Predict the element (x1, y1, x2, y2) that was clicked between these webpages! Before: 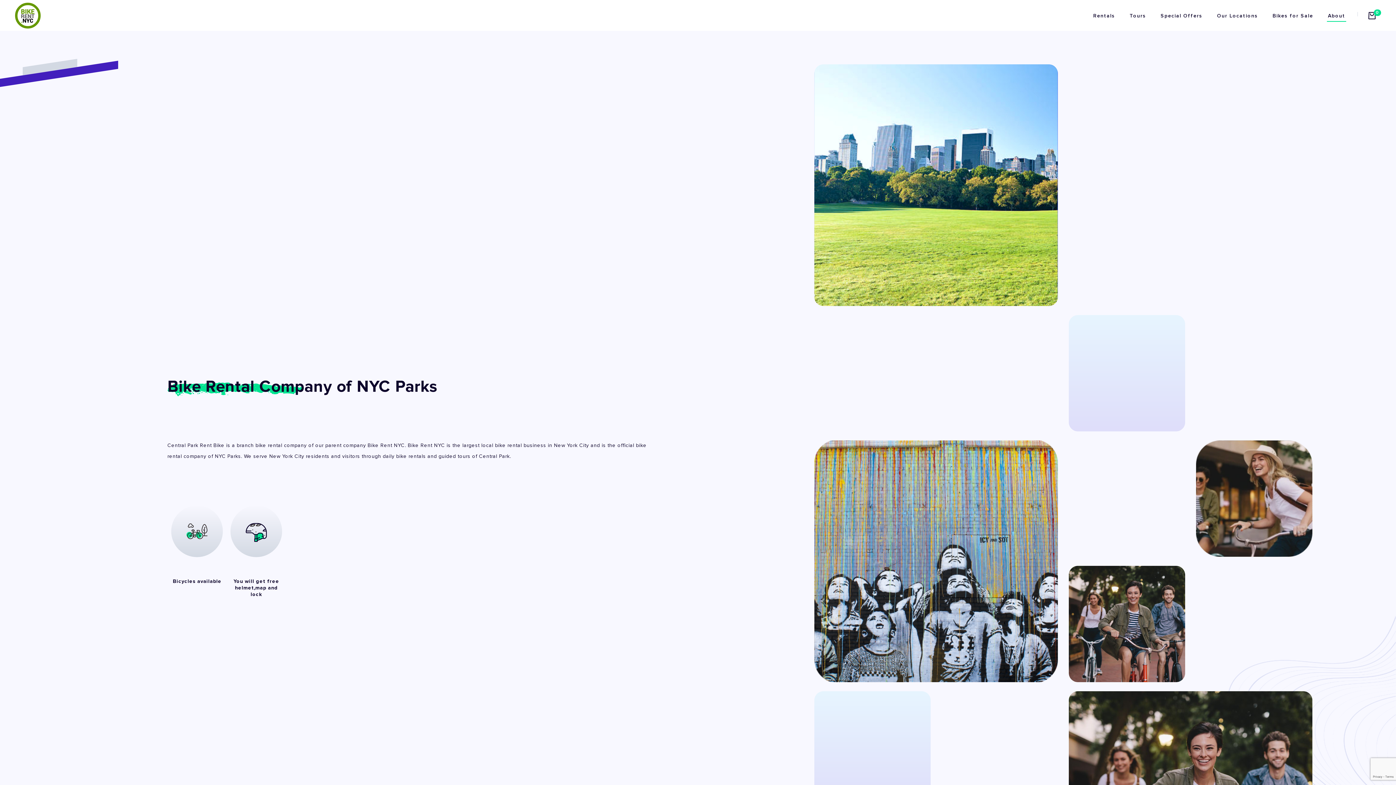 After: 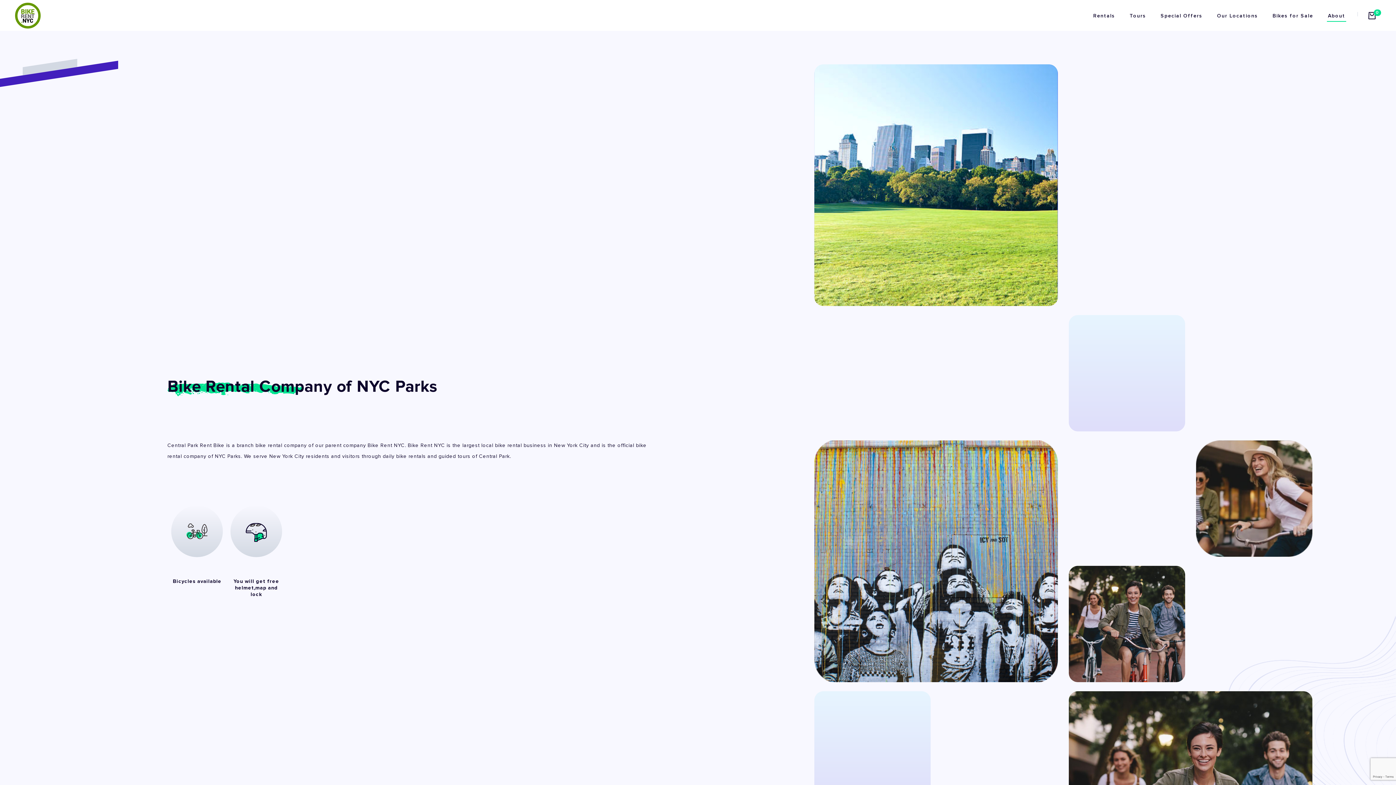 Action: bbox: (1325, 9, 1348, 21) label: About